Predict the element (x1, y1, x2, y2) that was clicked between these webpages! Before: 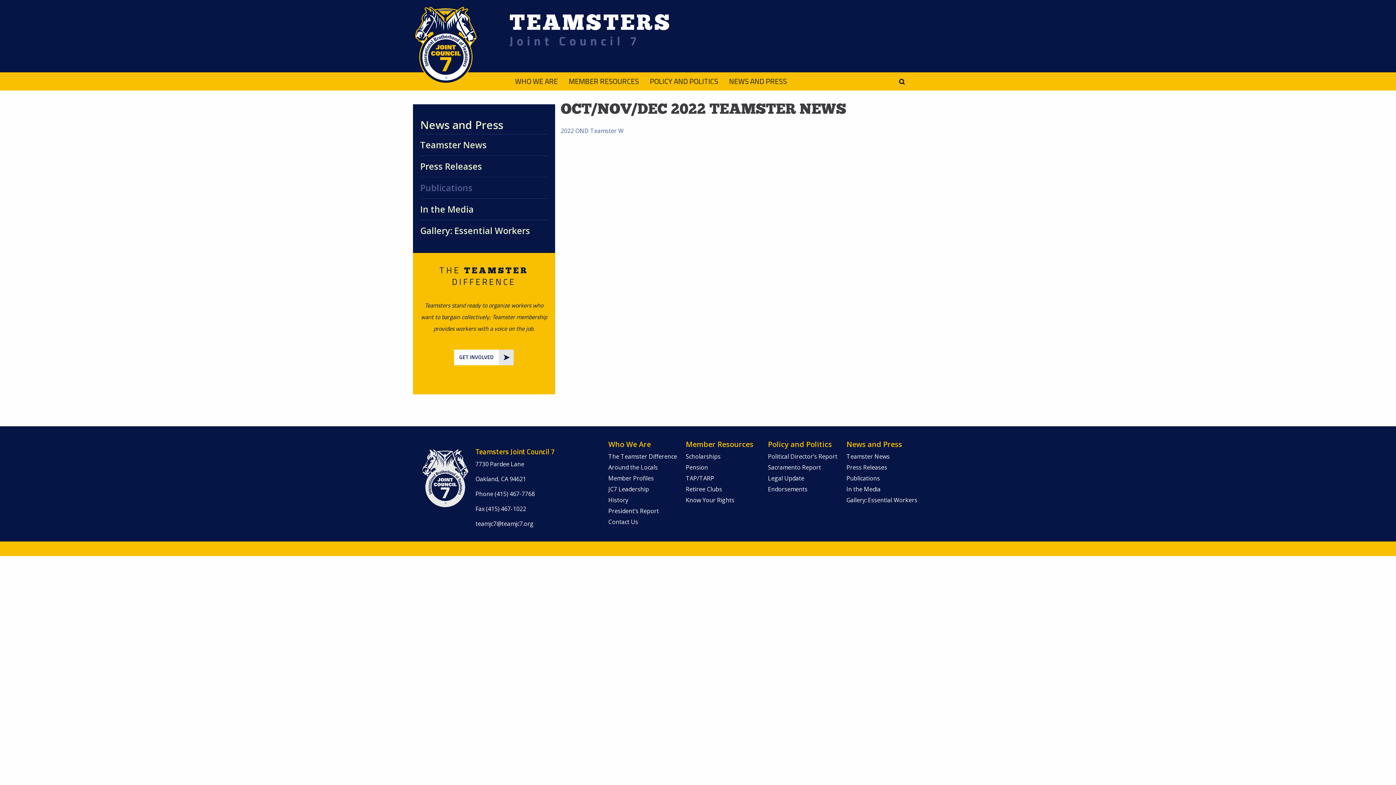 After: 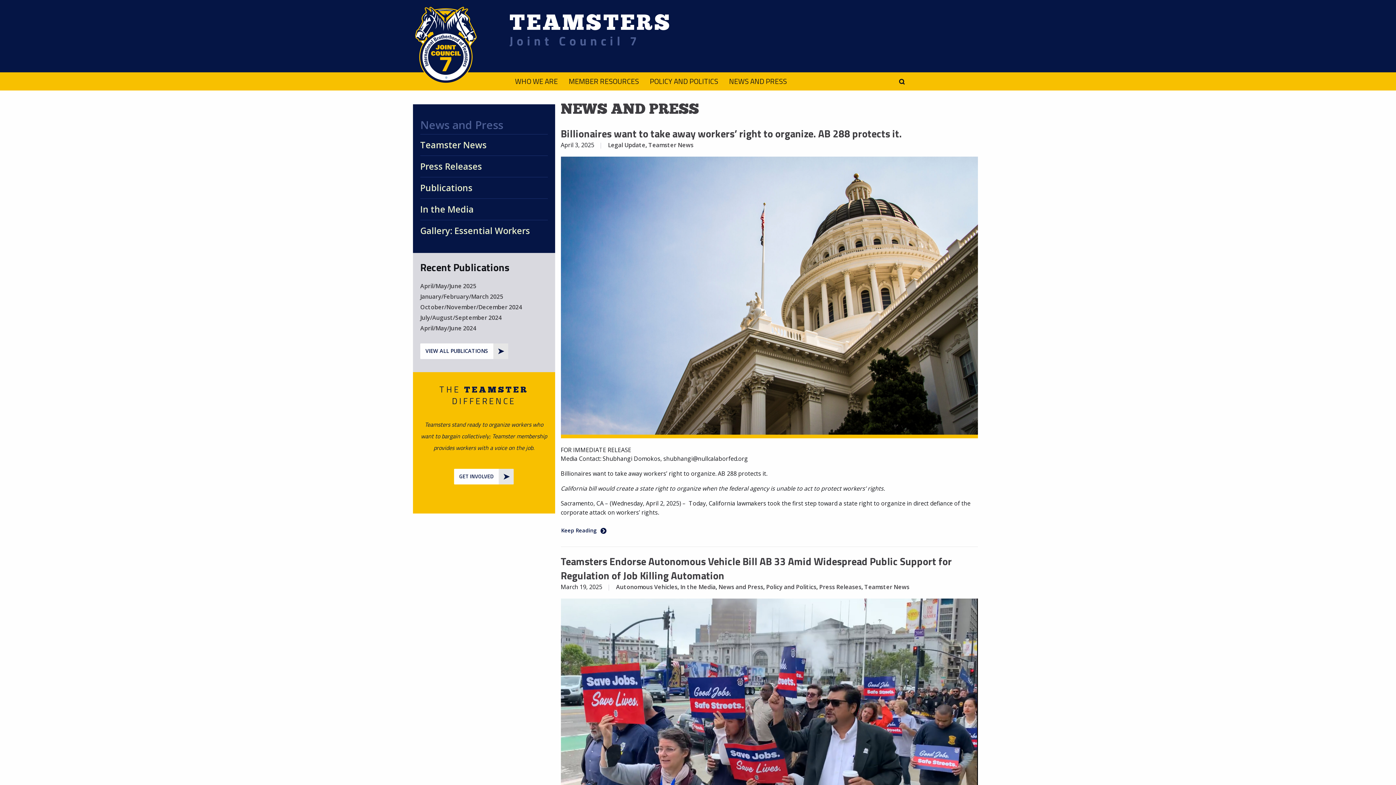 Action: label: News and Press bbox: (846, 441, 917, 452)